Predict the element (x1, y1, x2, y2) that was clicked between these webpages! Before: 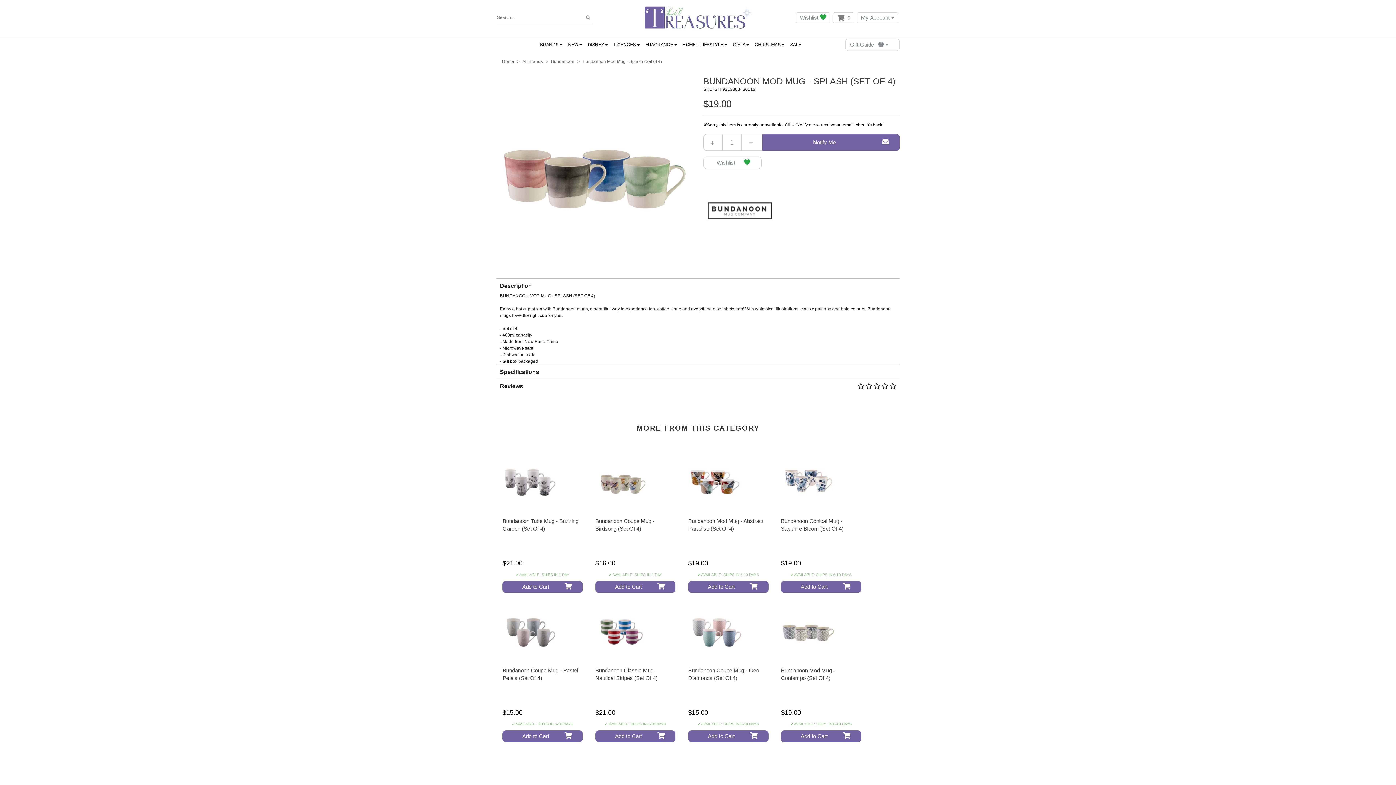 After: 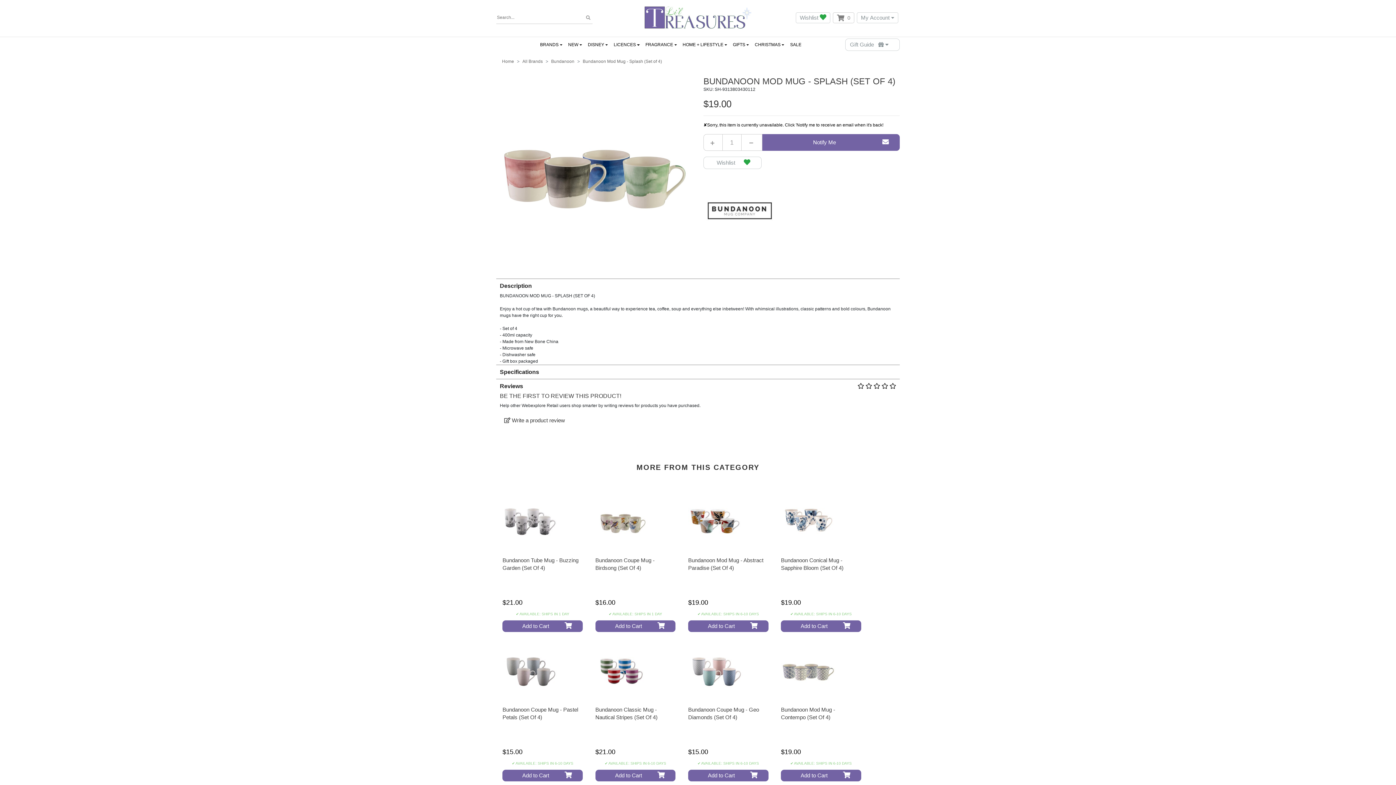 Action: bbox: (496, 379, 900, 393) label: Reviews
    